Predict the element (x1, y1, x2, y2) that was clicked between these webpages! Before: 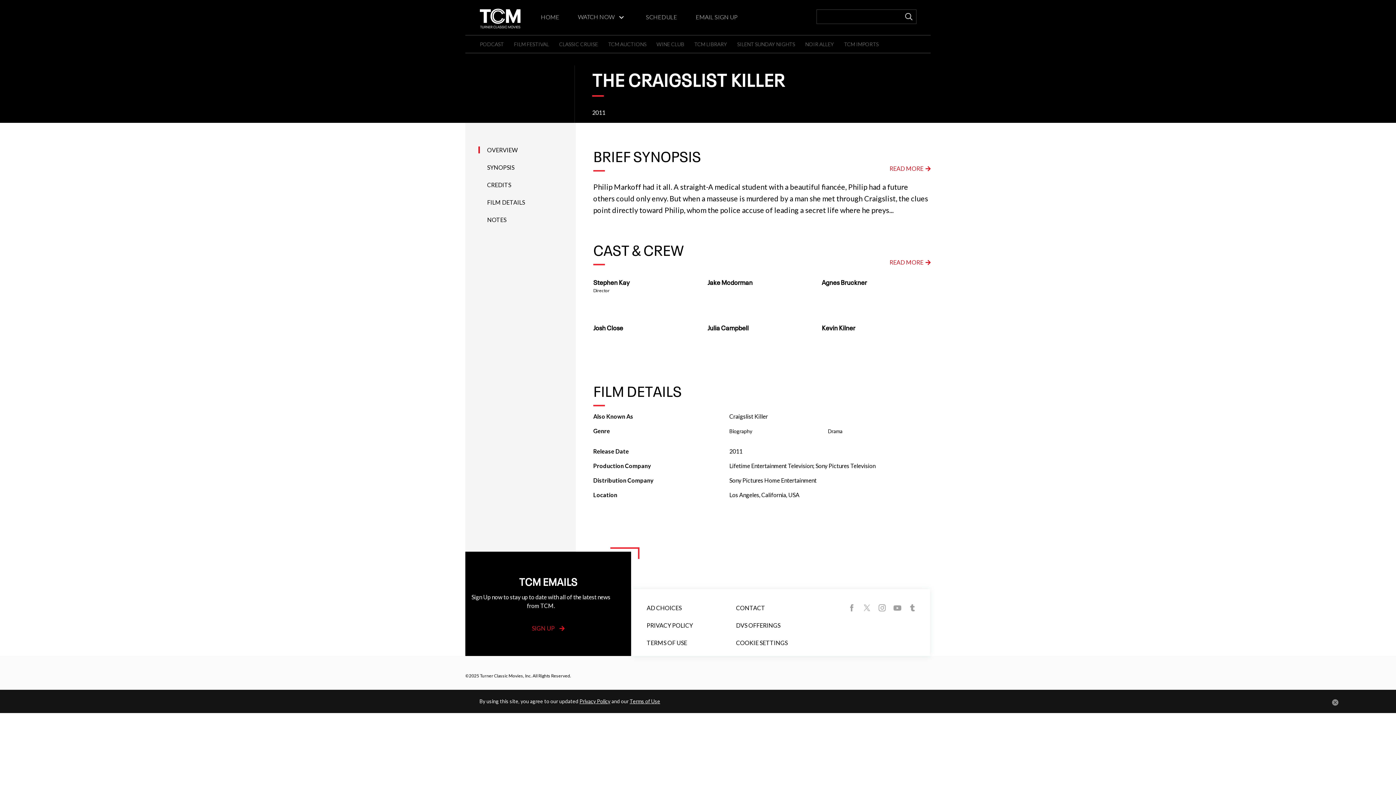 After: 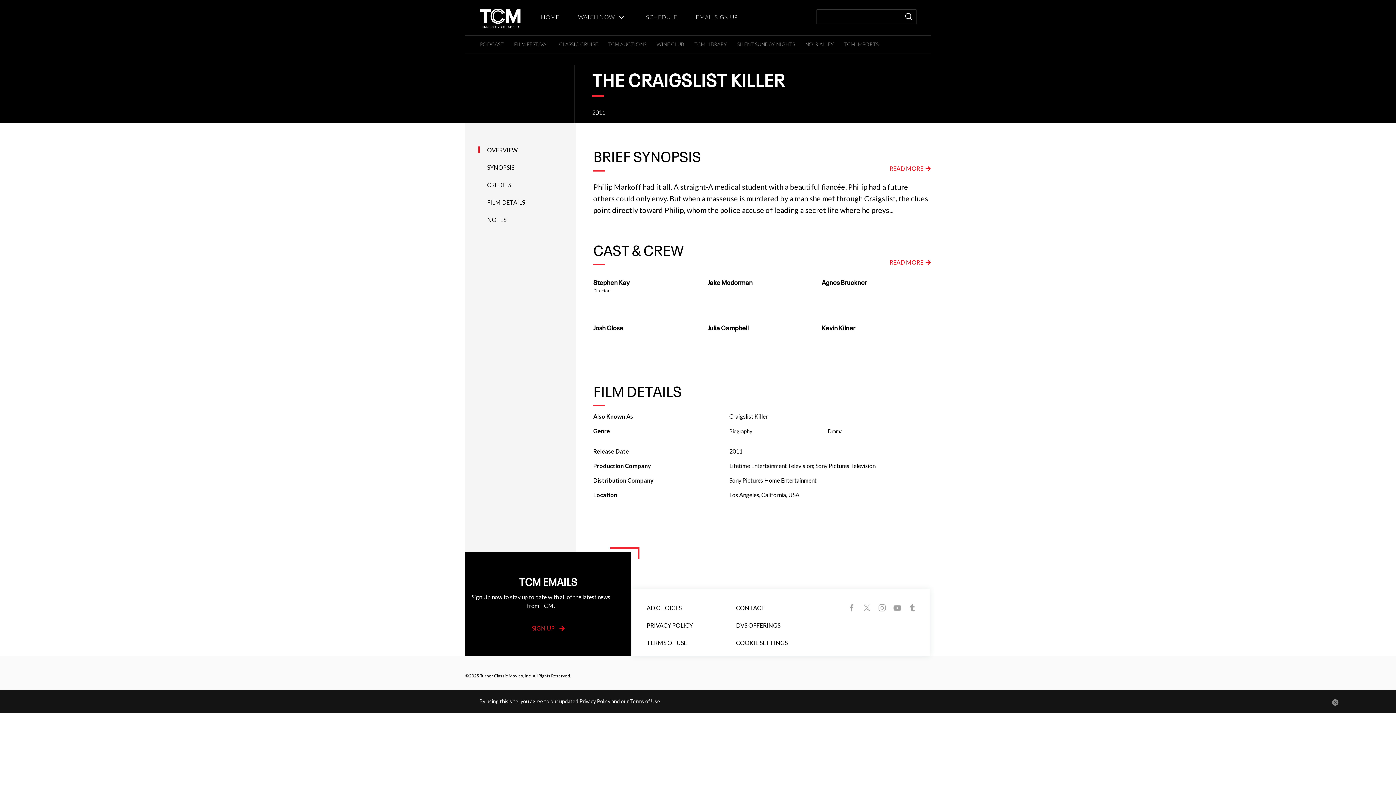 Action: label: OVERVIEW bbox: (478, 146, 517, 153)